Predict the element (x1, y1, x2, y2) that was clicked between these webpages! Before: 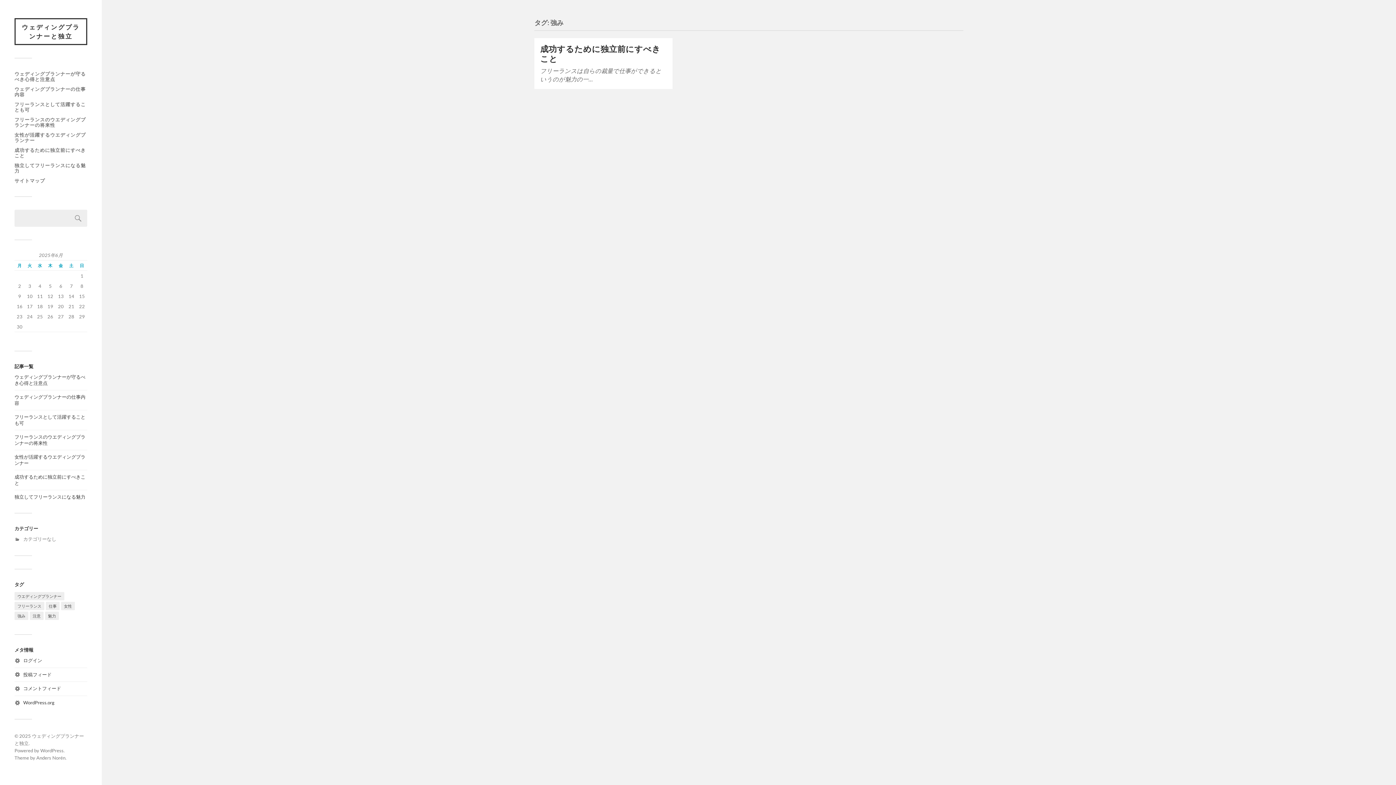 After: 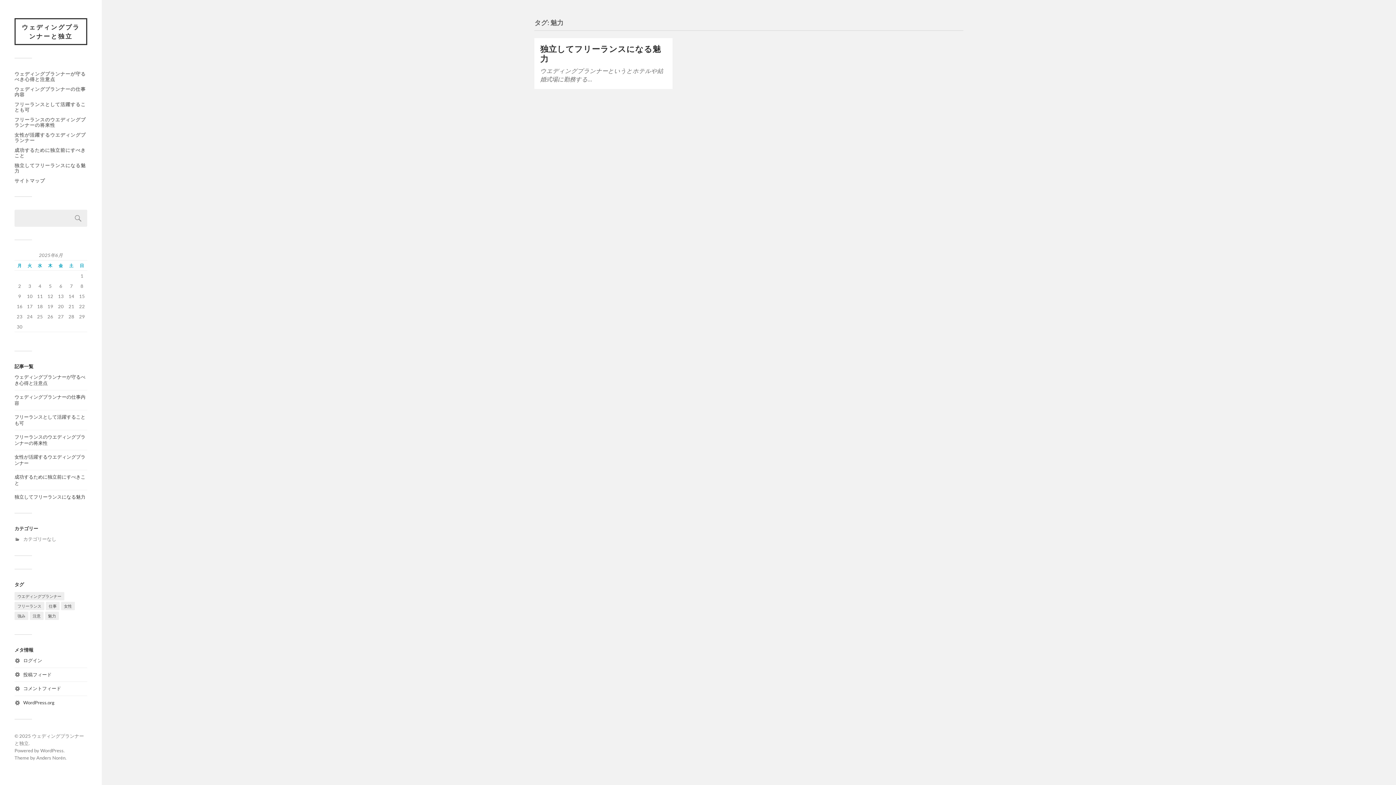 Action: bbox: (45, 611, 58, 620) label: 魅力 (1個の項目)